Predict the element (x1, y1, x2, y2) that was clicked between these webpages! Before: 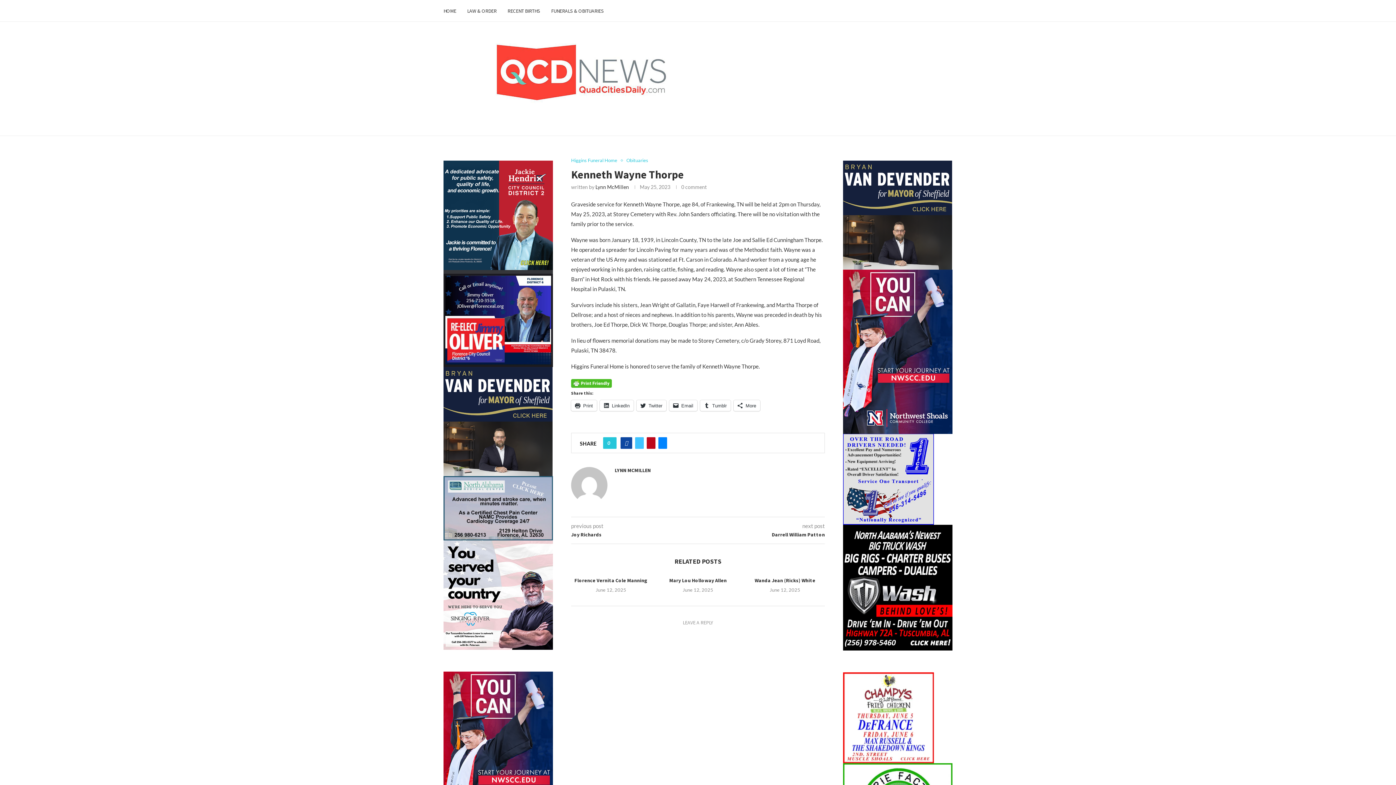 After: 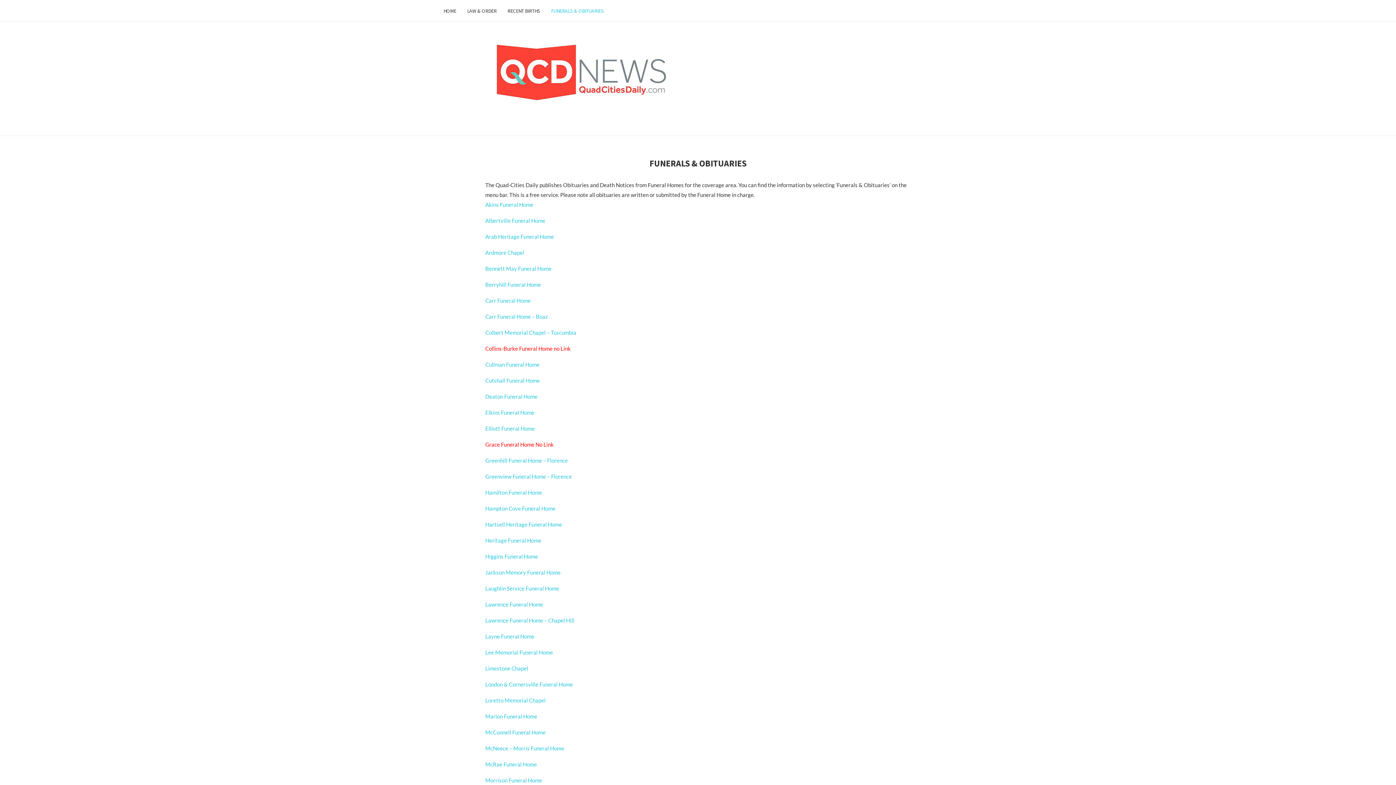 Action: label: FUNERALS & OBITUARIES bbox: (551, 0, 604, 21)